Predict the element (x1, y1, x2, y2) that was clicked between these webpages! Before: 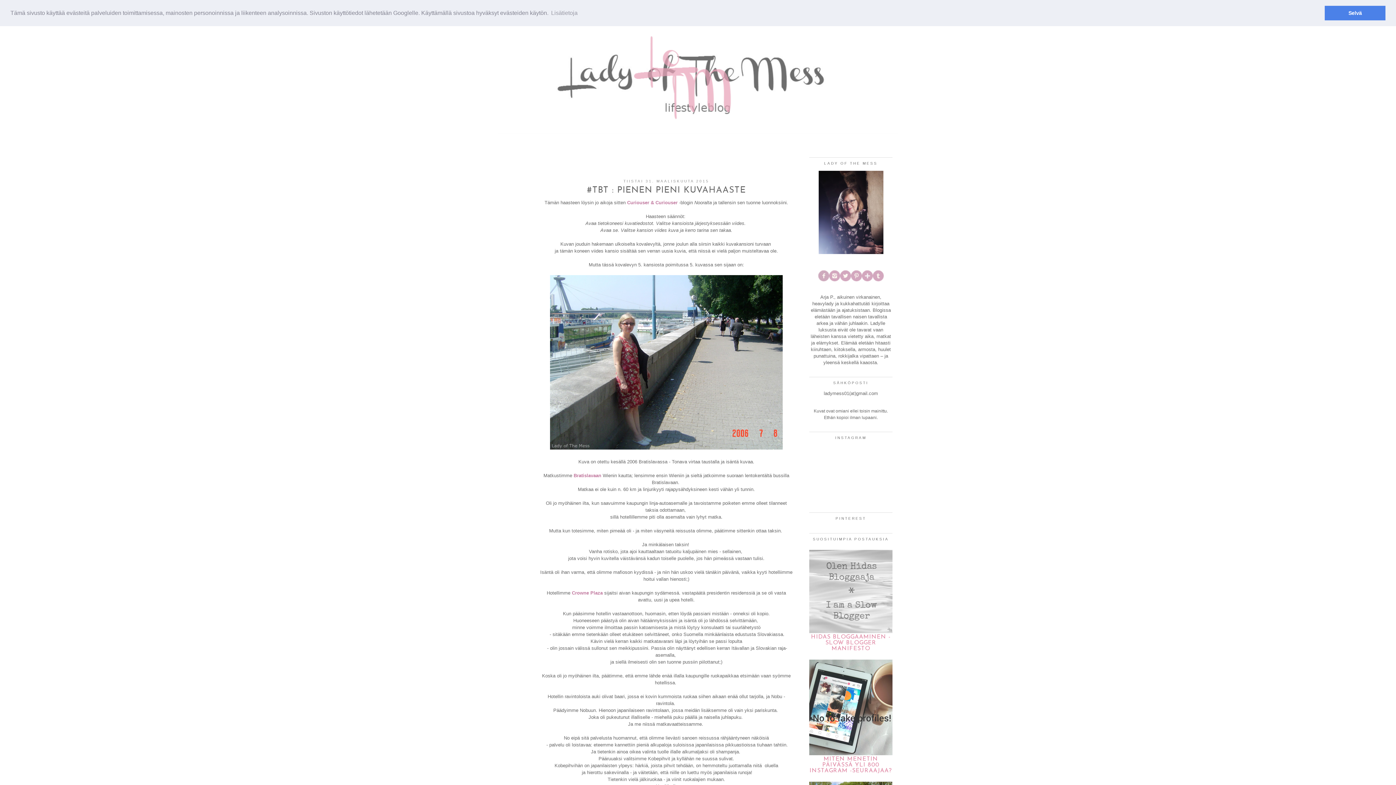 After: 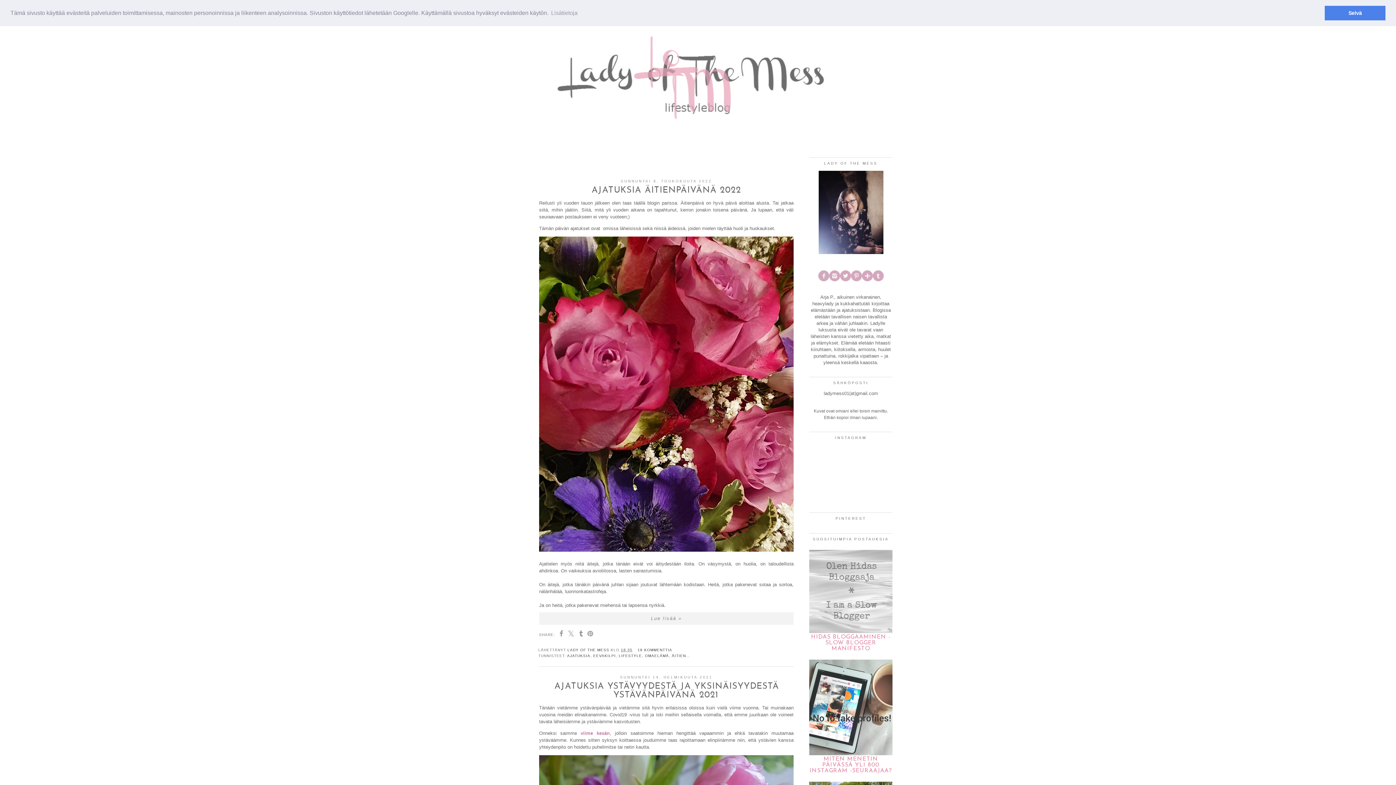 Action: bbox: (498, 23, 898, 133)